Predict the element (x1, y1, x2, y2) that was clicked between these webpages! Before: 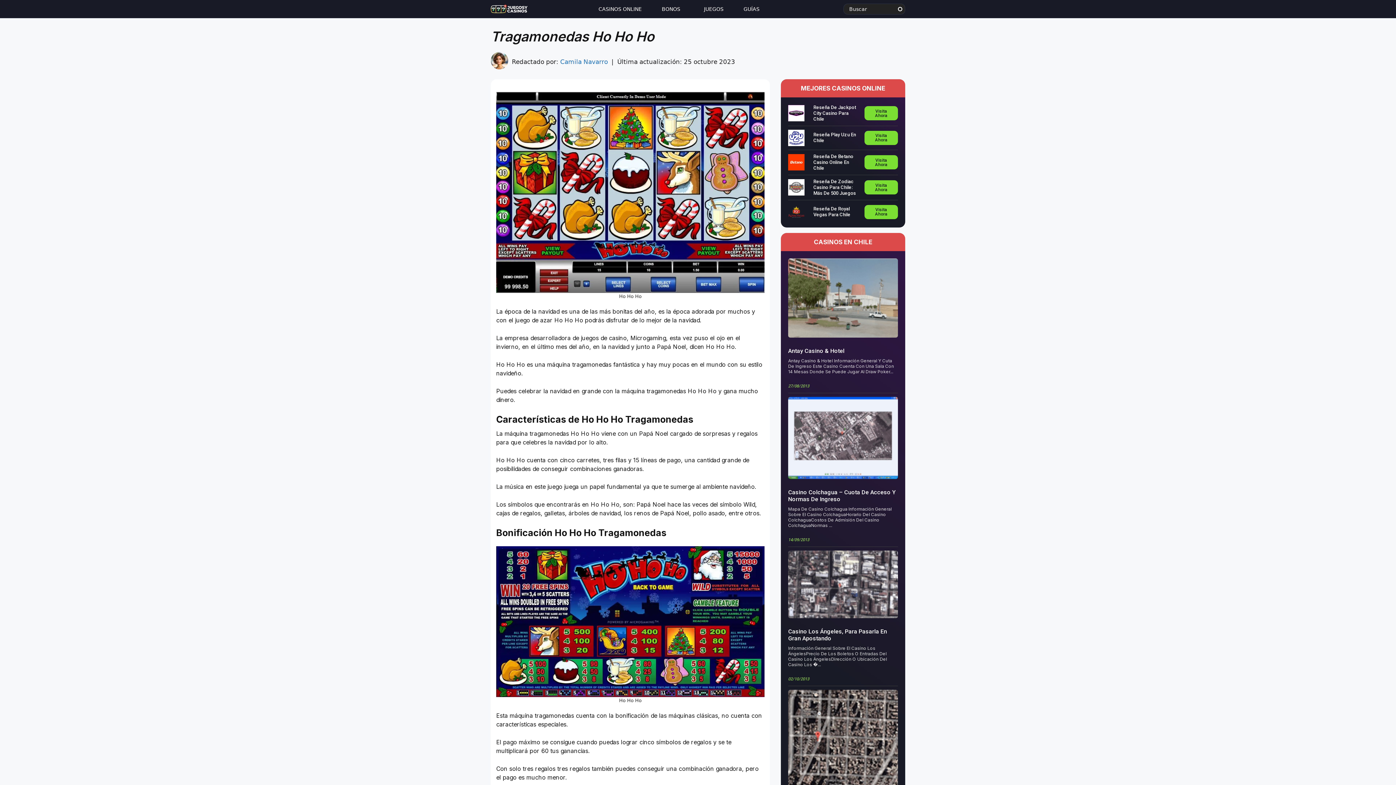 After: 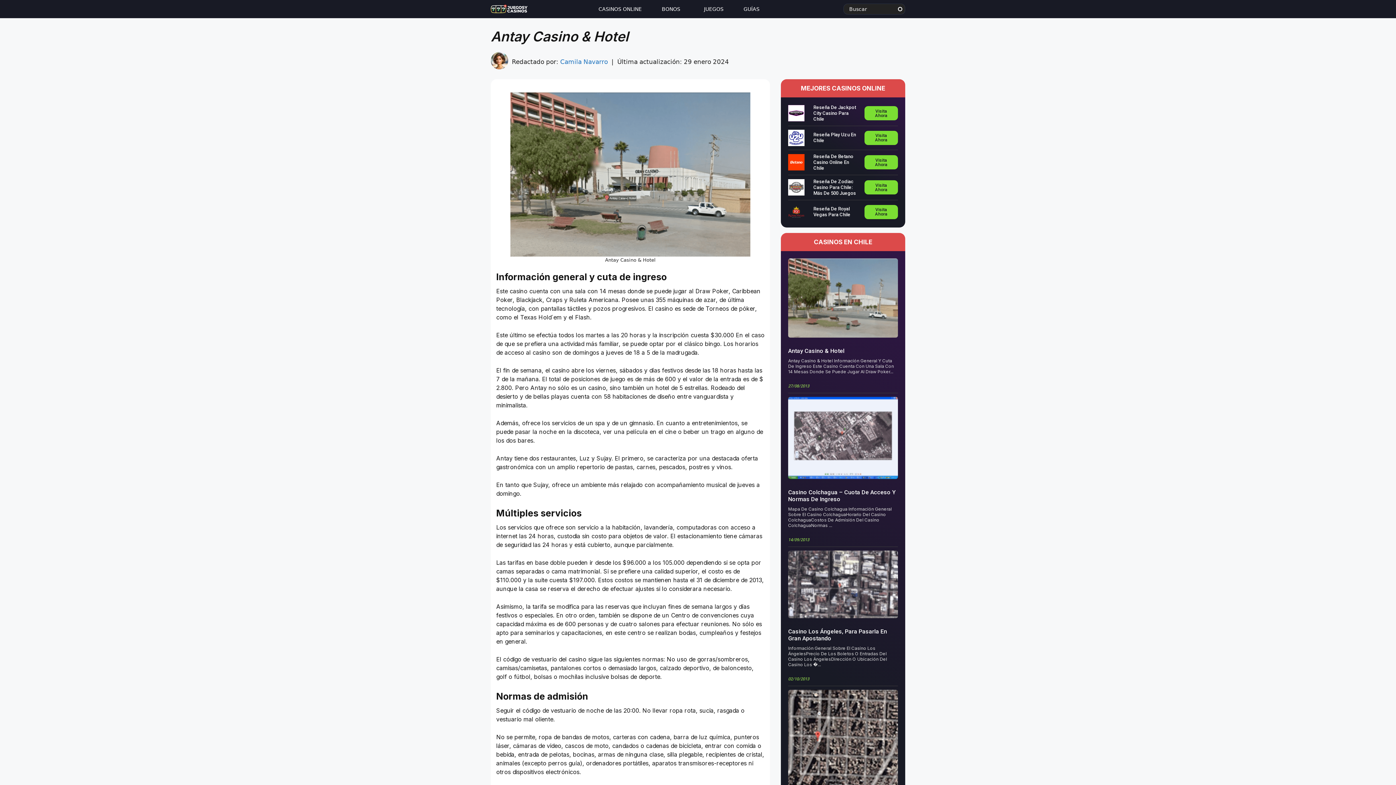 Action: label: Antay Casino & Hotel

Antay Casino & Hotel Información General Y Cuta De Ingreso Este Casino Cuenta Con Una Sala Con 14 Mesas Donde Se Puede Jugar Al Draw Poker...

27/08/2013 bbox: (788, 258, 898, 393)